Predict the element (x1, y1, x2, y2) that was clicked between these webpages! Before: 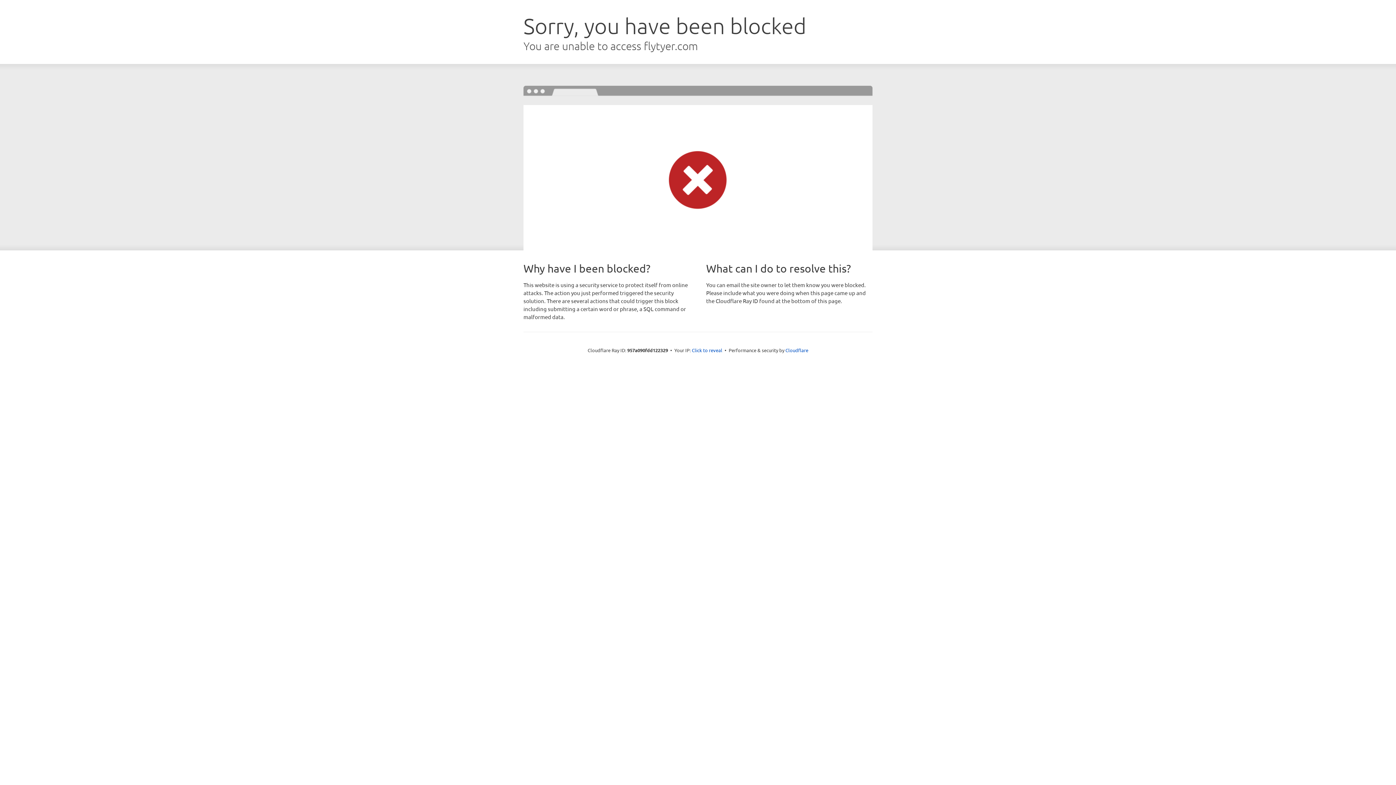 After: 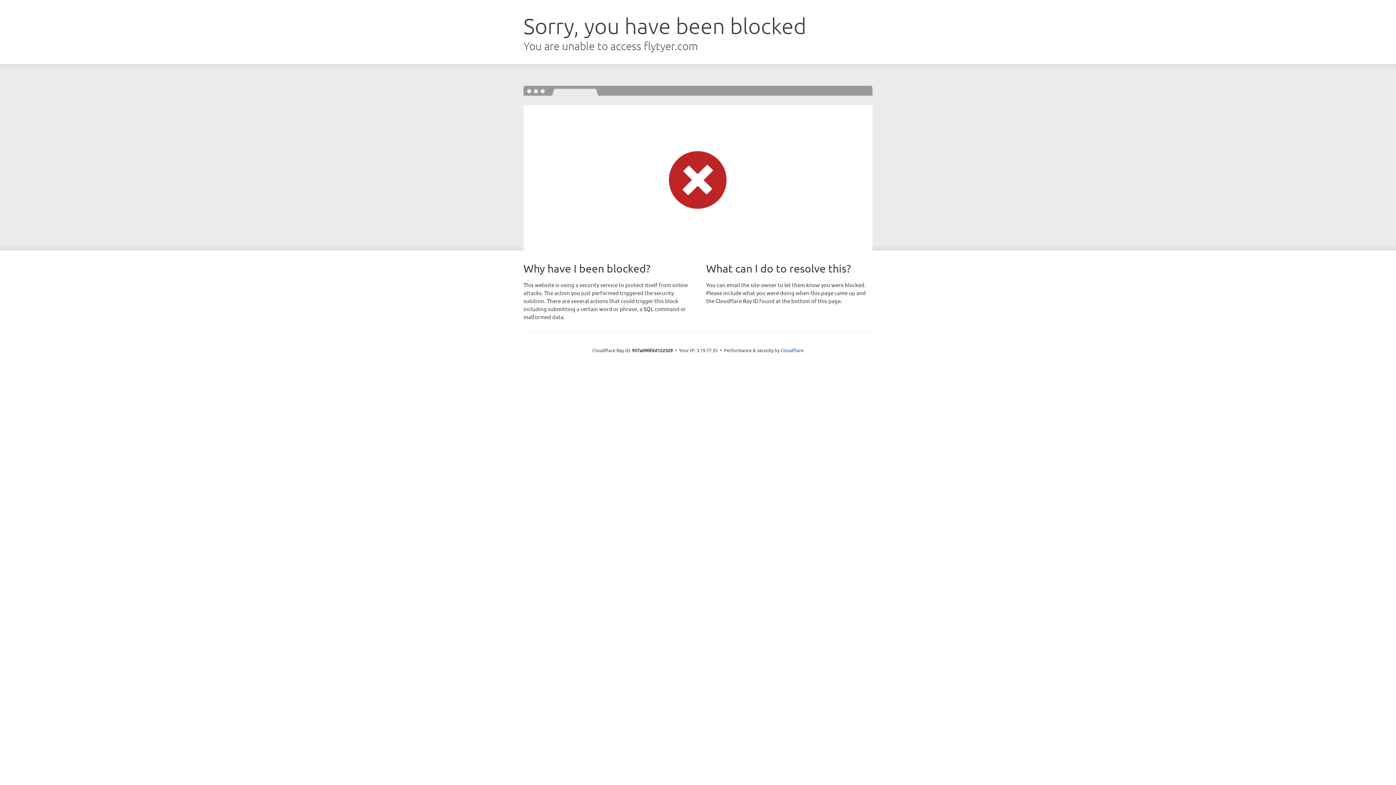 Action: bbox: (692, 346, 722, 353) label: Click to reveal